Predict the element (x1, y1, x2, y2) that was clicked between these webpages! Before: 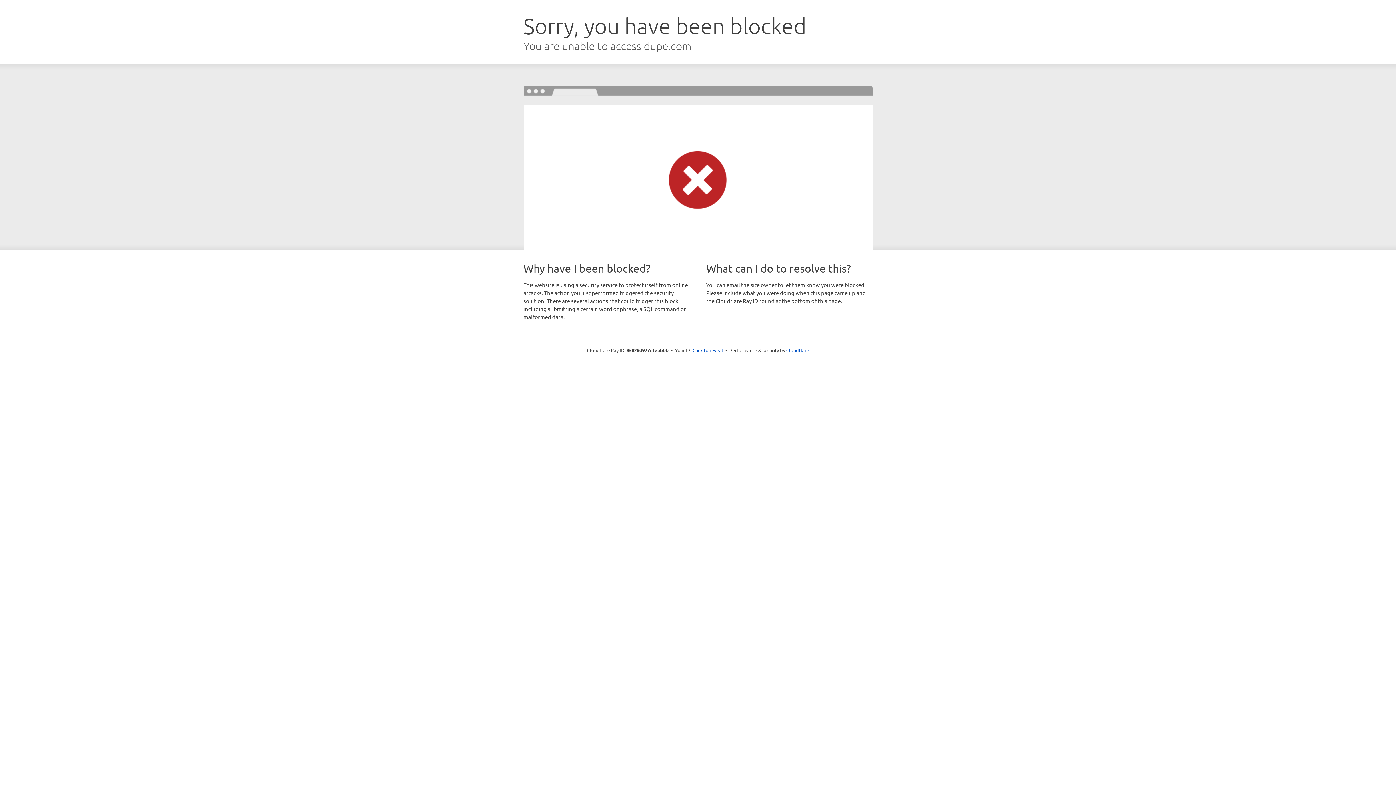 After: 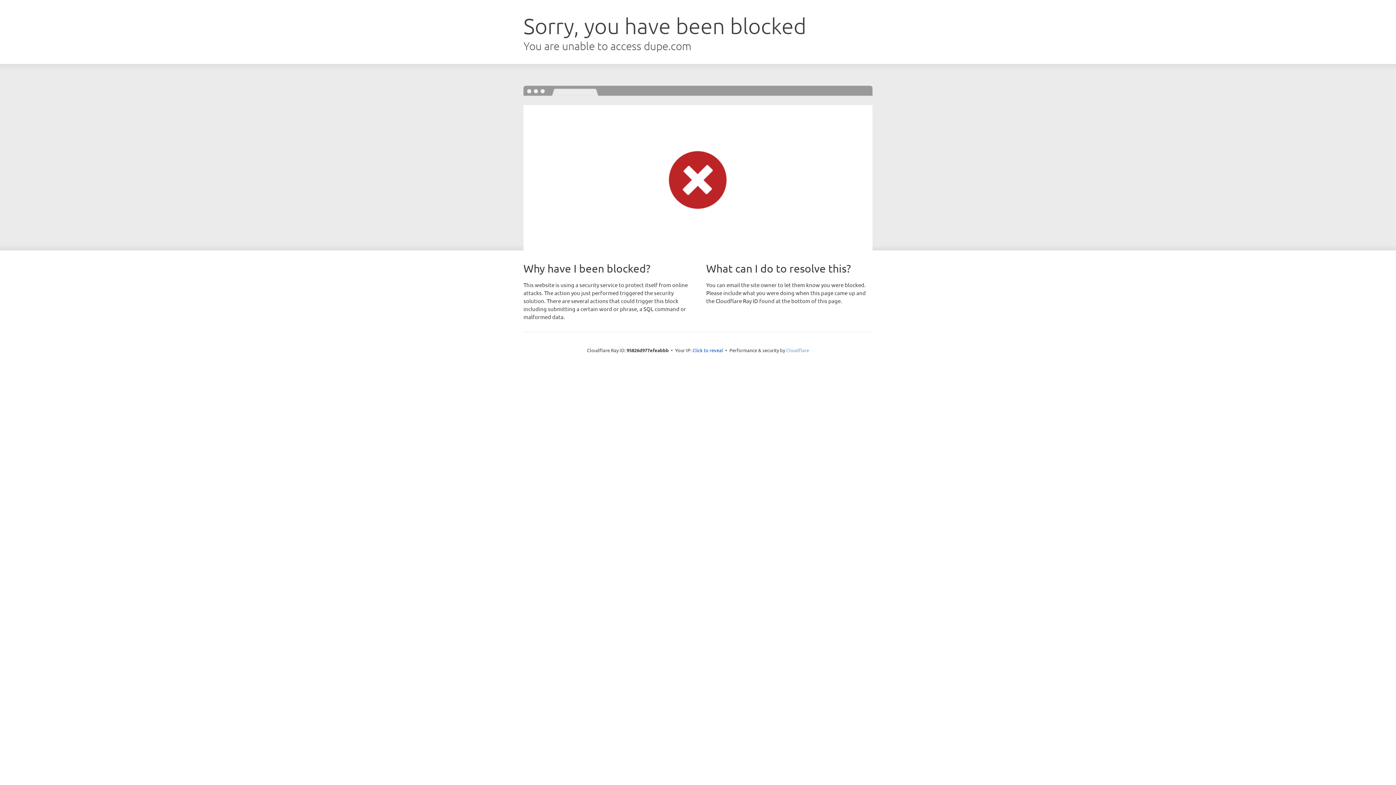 Action: label: Cloudflare bbox: (786, 347, 809, 353)